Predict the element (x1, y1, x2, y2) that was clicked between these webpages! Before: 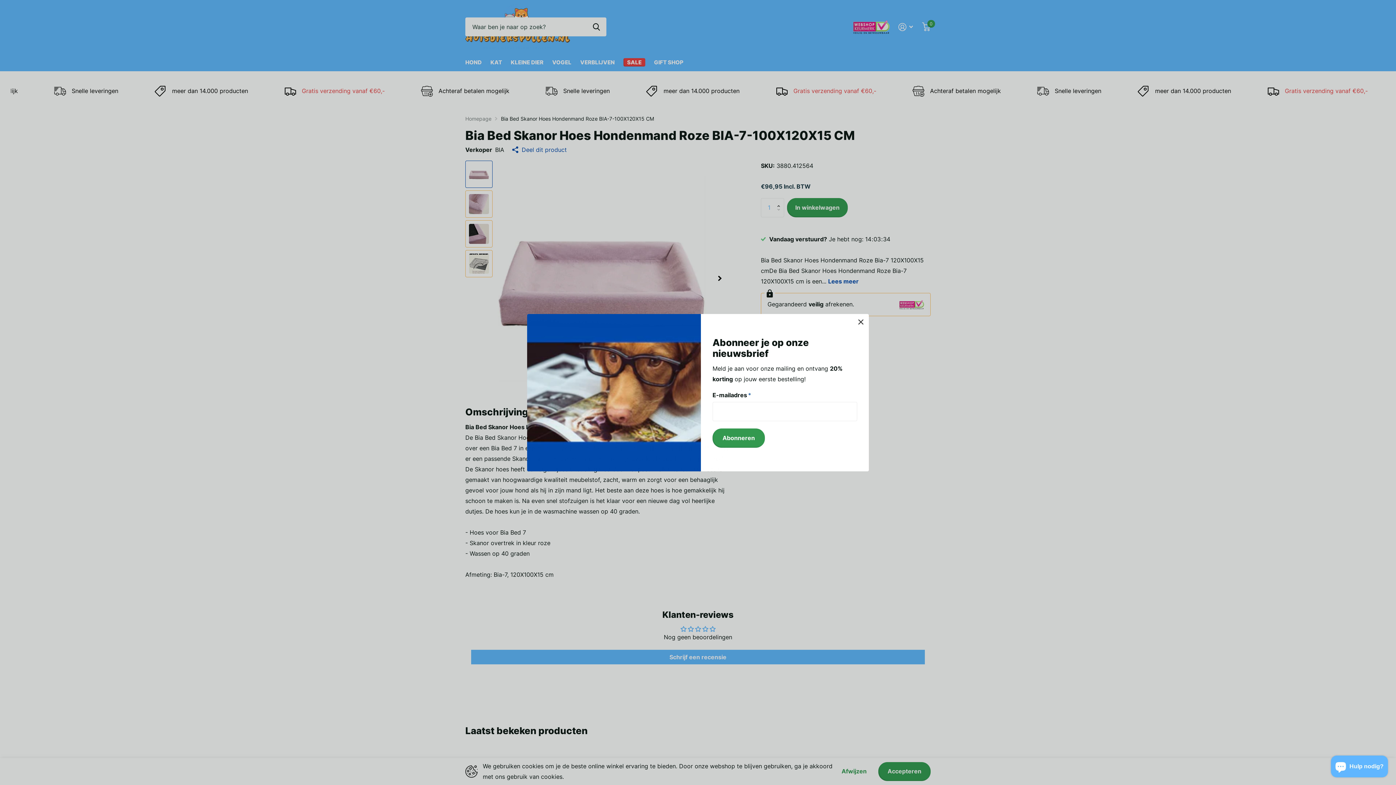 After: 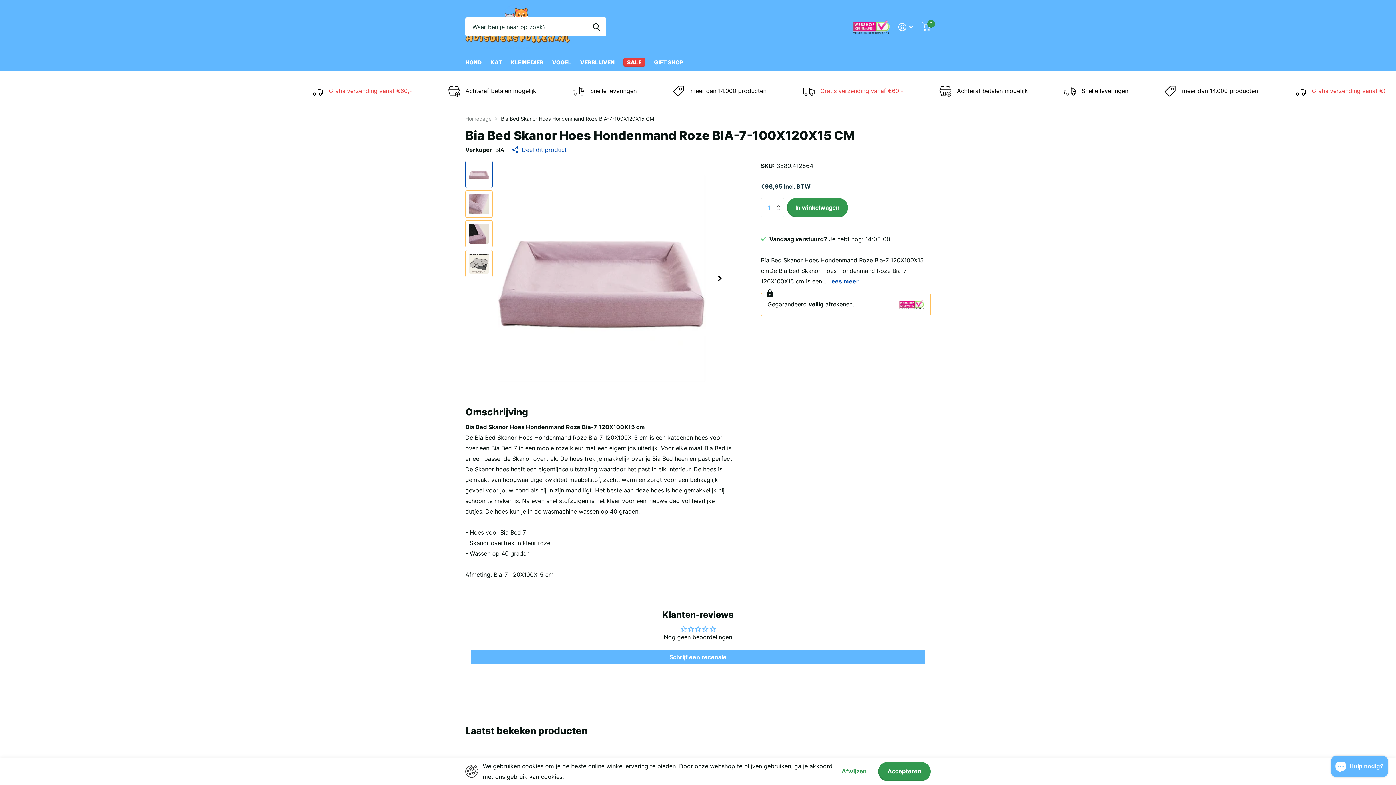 Action: bbox: (853, 314, 869, 330) label: Close